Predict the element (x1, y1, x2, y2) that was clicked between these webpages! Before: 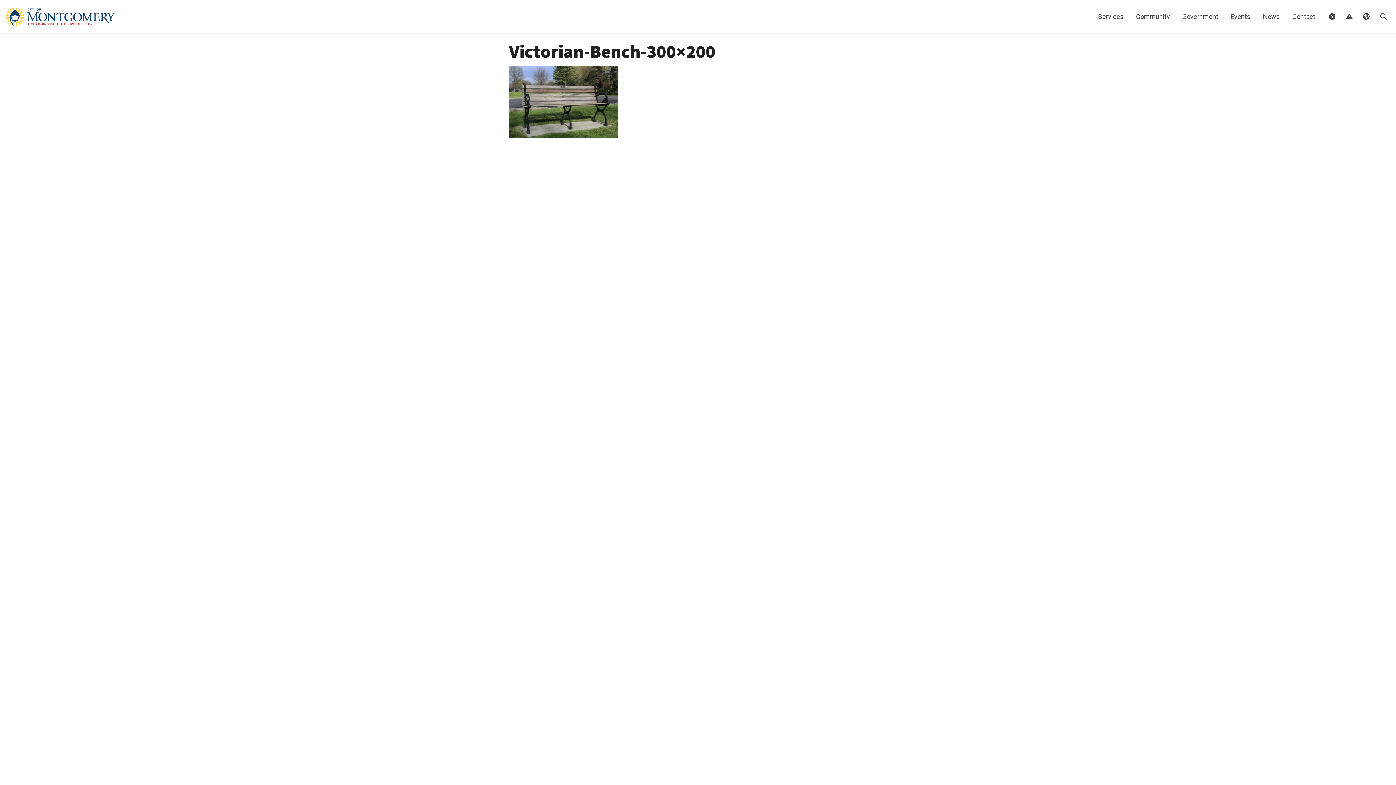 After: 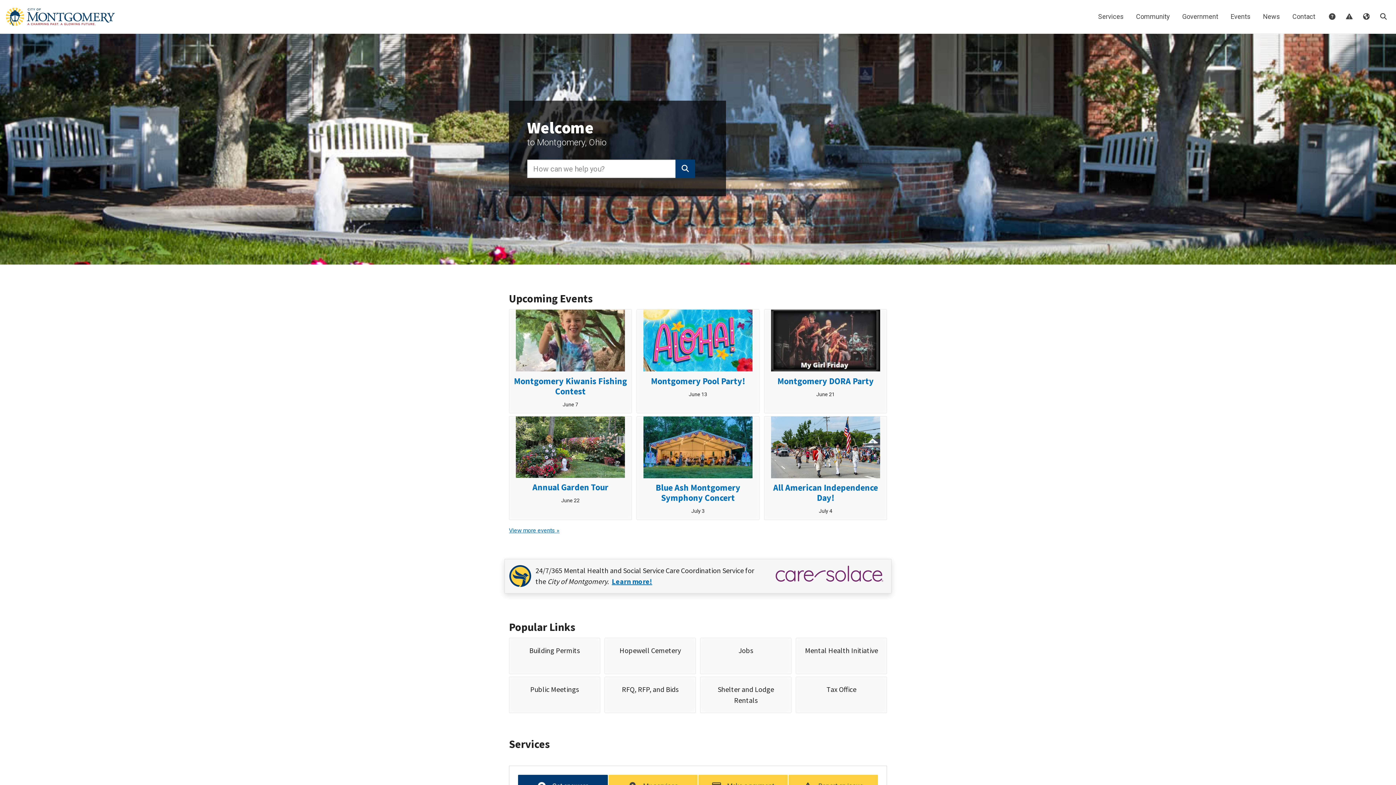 Action: bbox: (3, 4, 116, 28)